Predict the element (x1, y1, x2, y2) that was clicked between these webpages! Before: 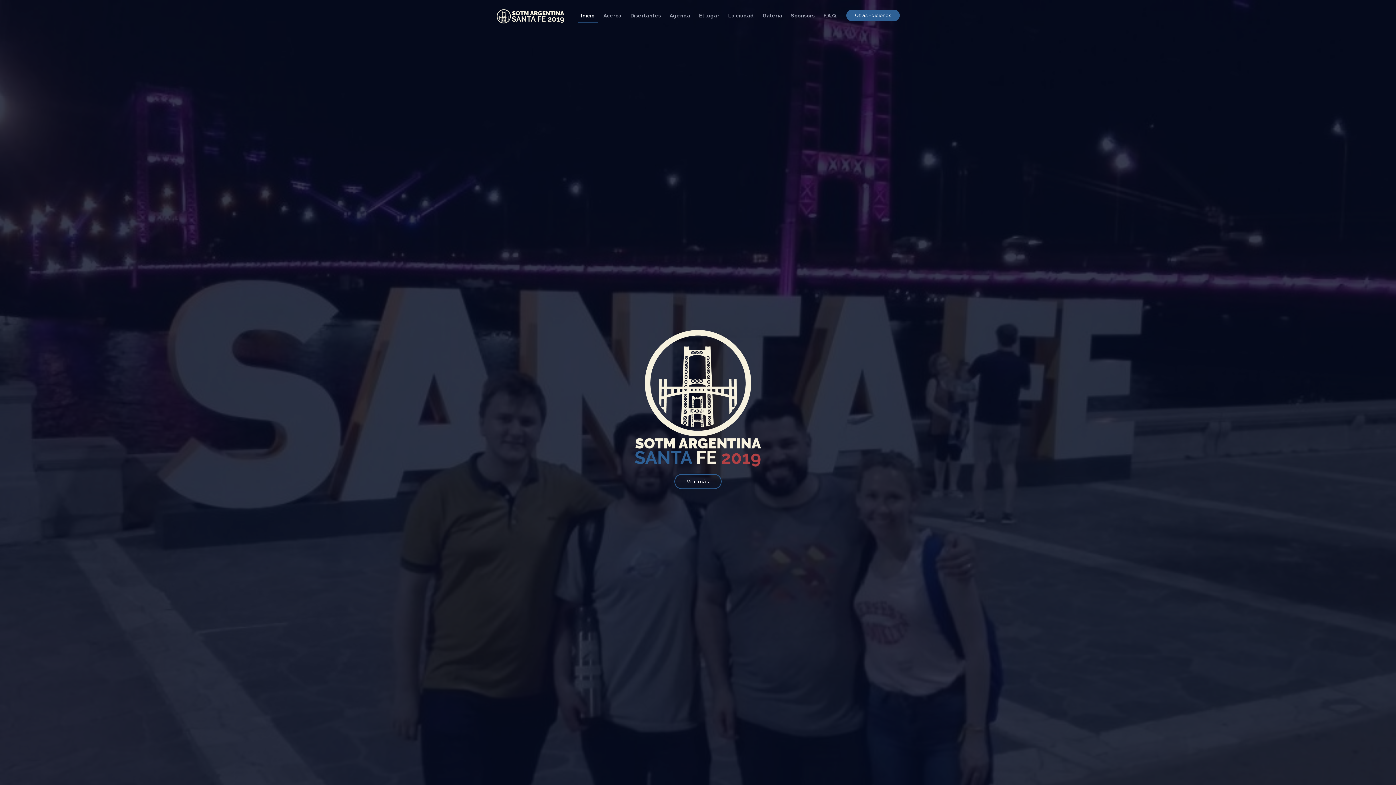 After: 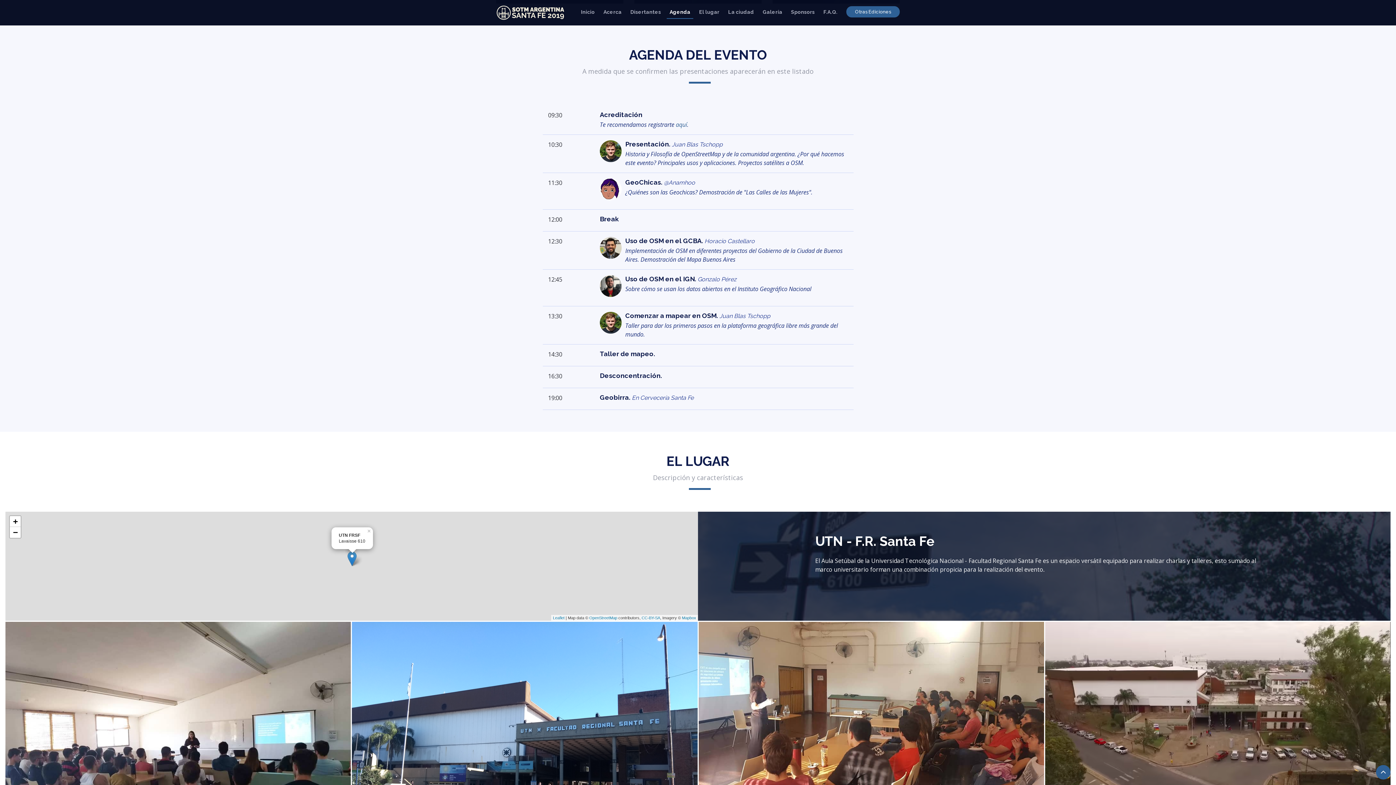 Action: label: Agenda bbox: (666, 9, 693, 22)